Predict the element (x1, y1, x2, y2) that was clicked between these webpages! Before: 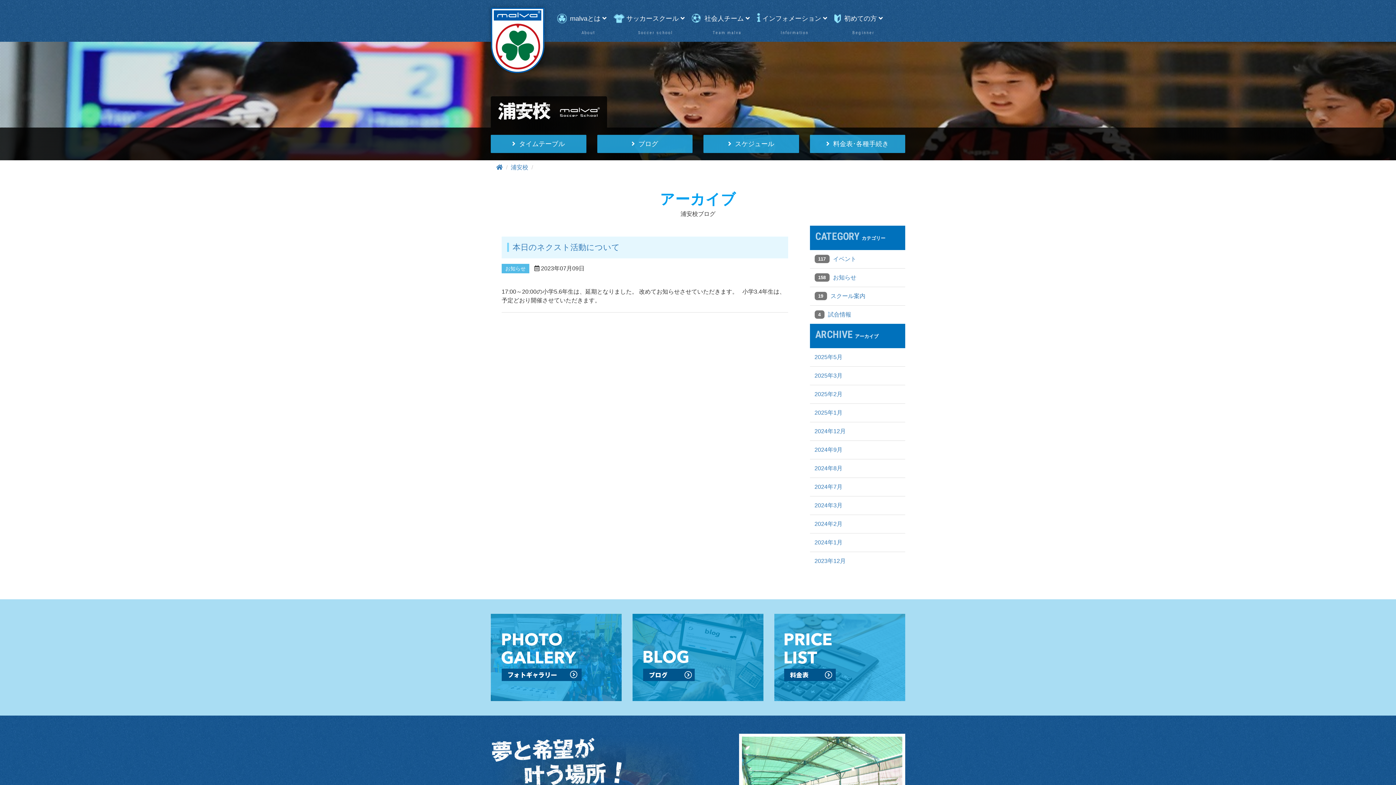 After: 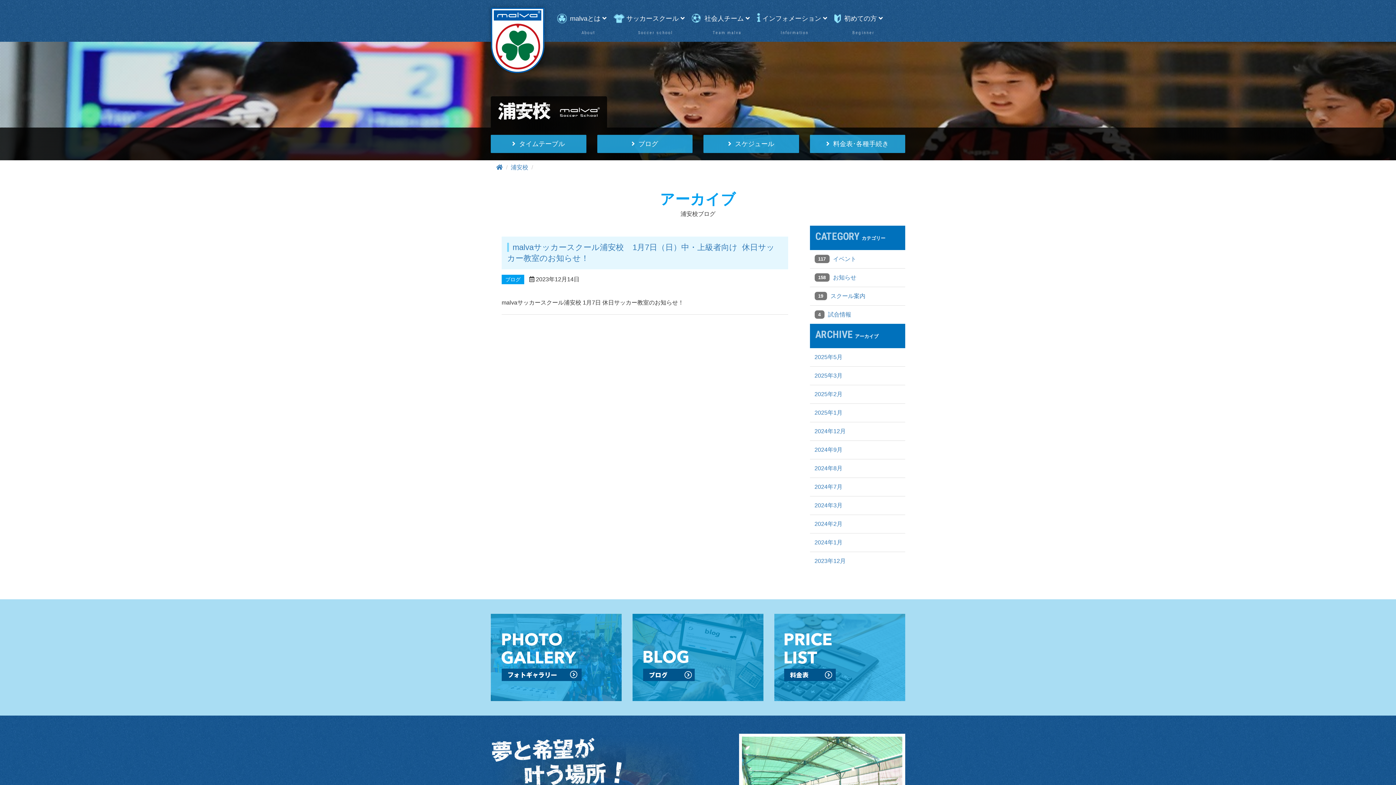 Action: label: 2023年12月 bbox: (814, 558, 846, 564)